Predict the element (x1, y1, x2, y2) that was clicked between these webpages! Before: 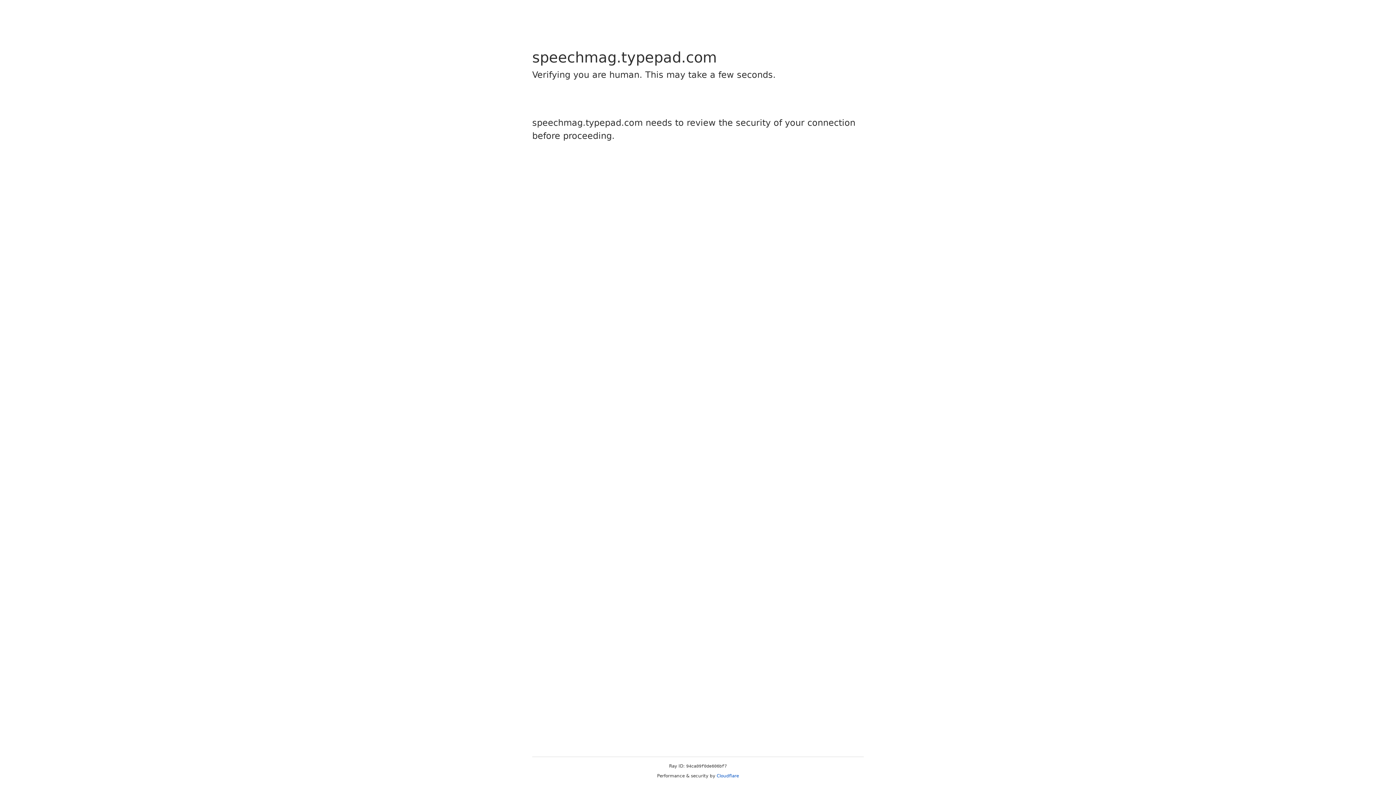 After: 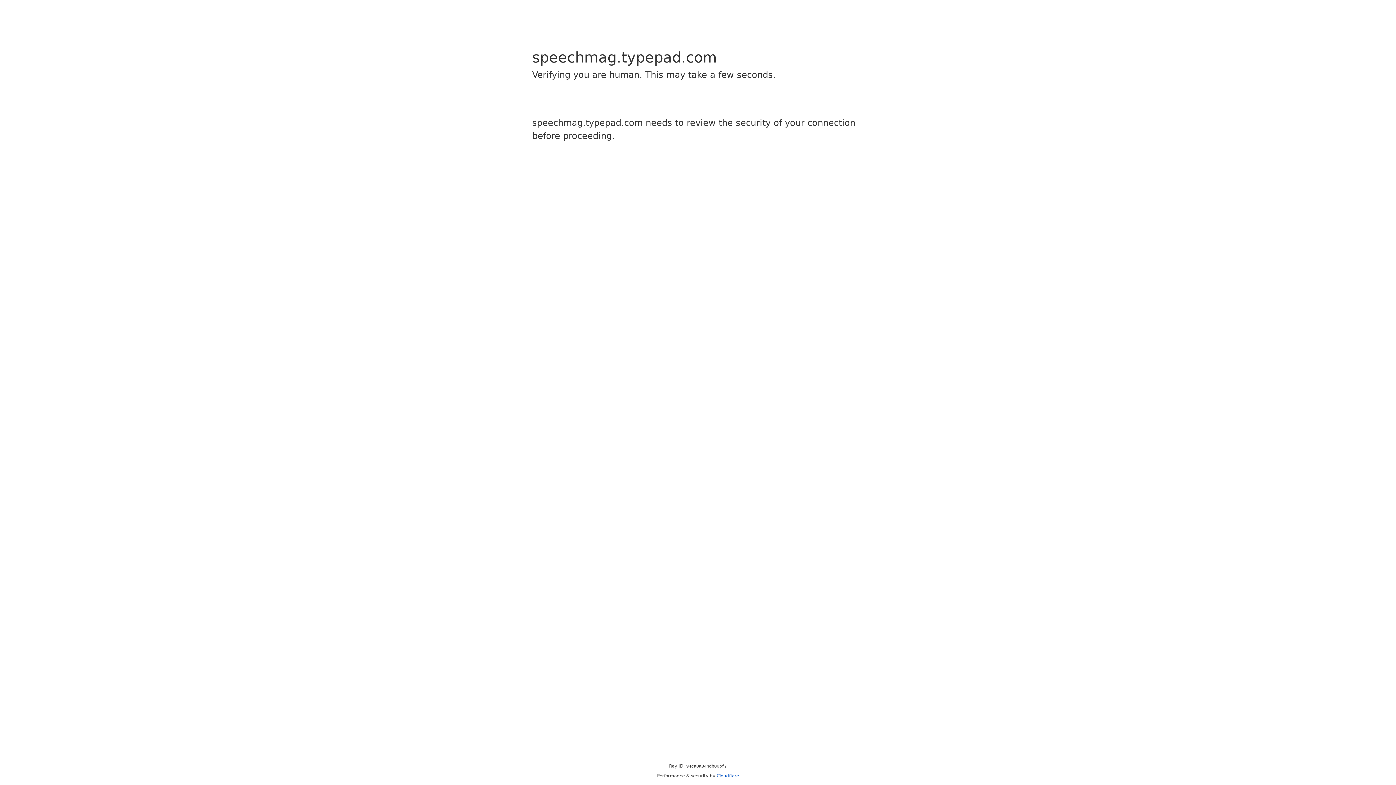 Action: bbox: (716, 773, 739, 778) label: Cloudflare